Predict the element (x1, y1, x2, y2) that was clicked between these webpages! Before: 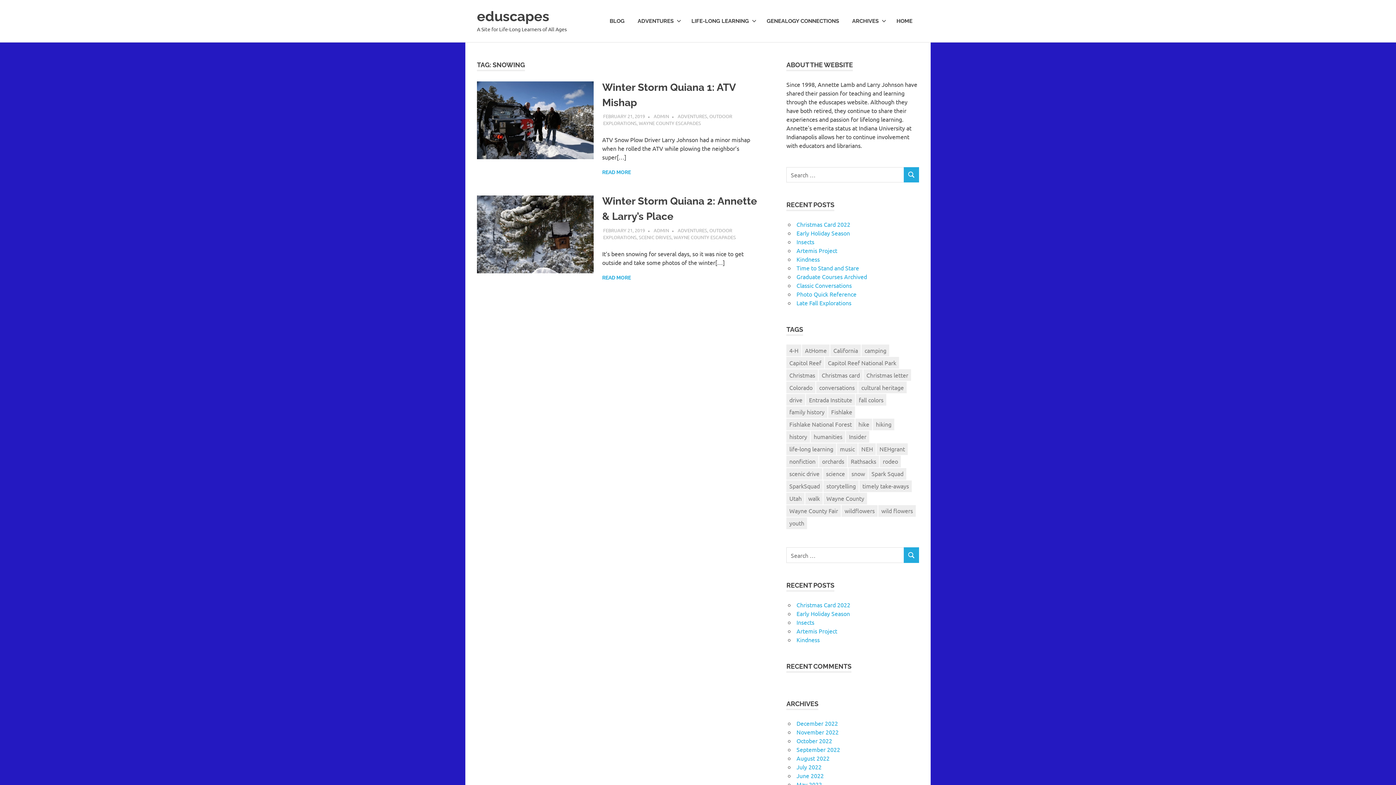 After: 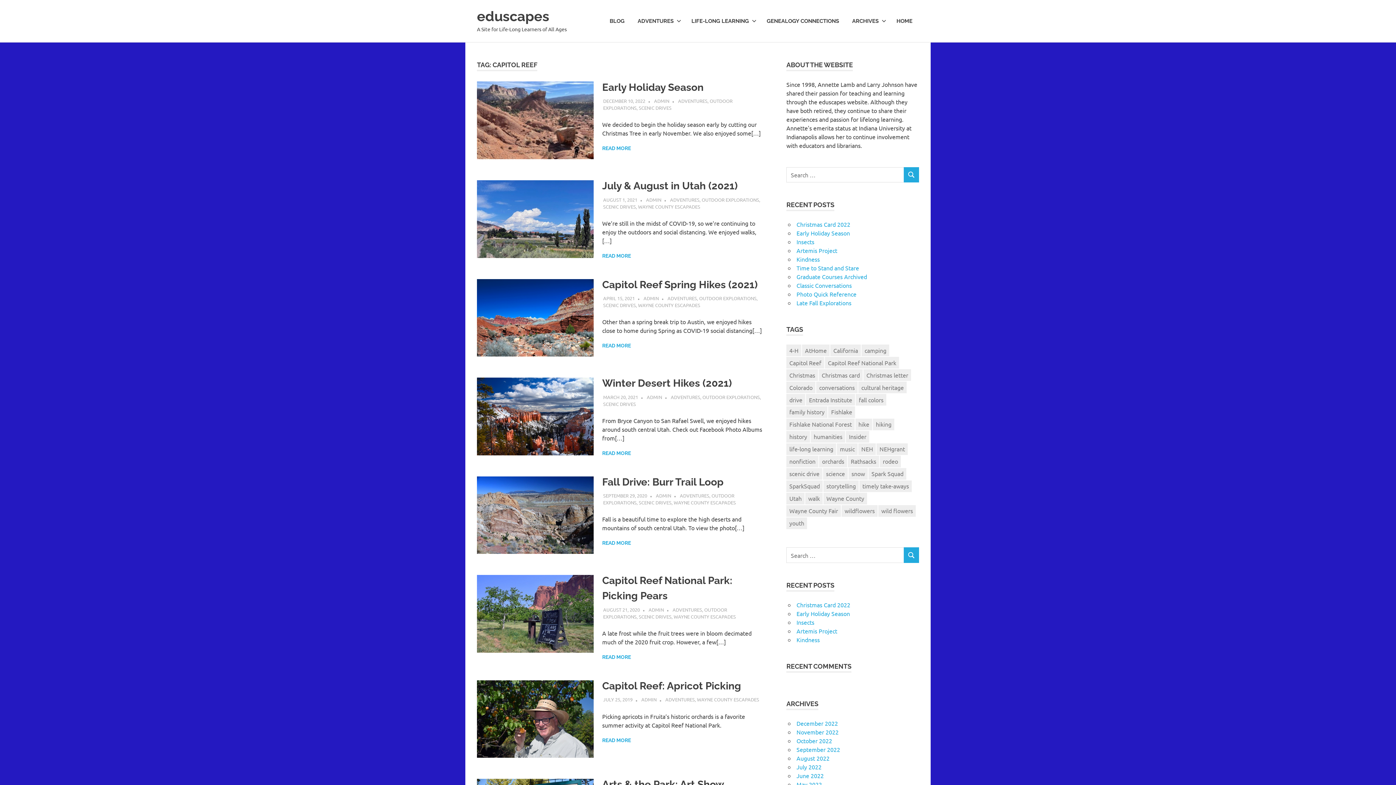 Action: label: Capitol Reef (16 items) bbox: (786, 357, 824, 368)